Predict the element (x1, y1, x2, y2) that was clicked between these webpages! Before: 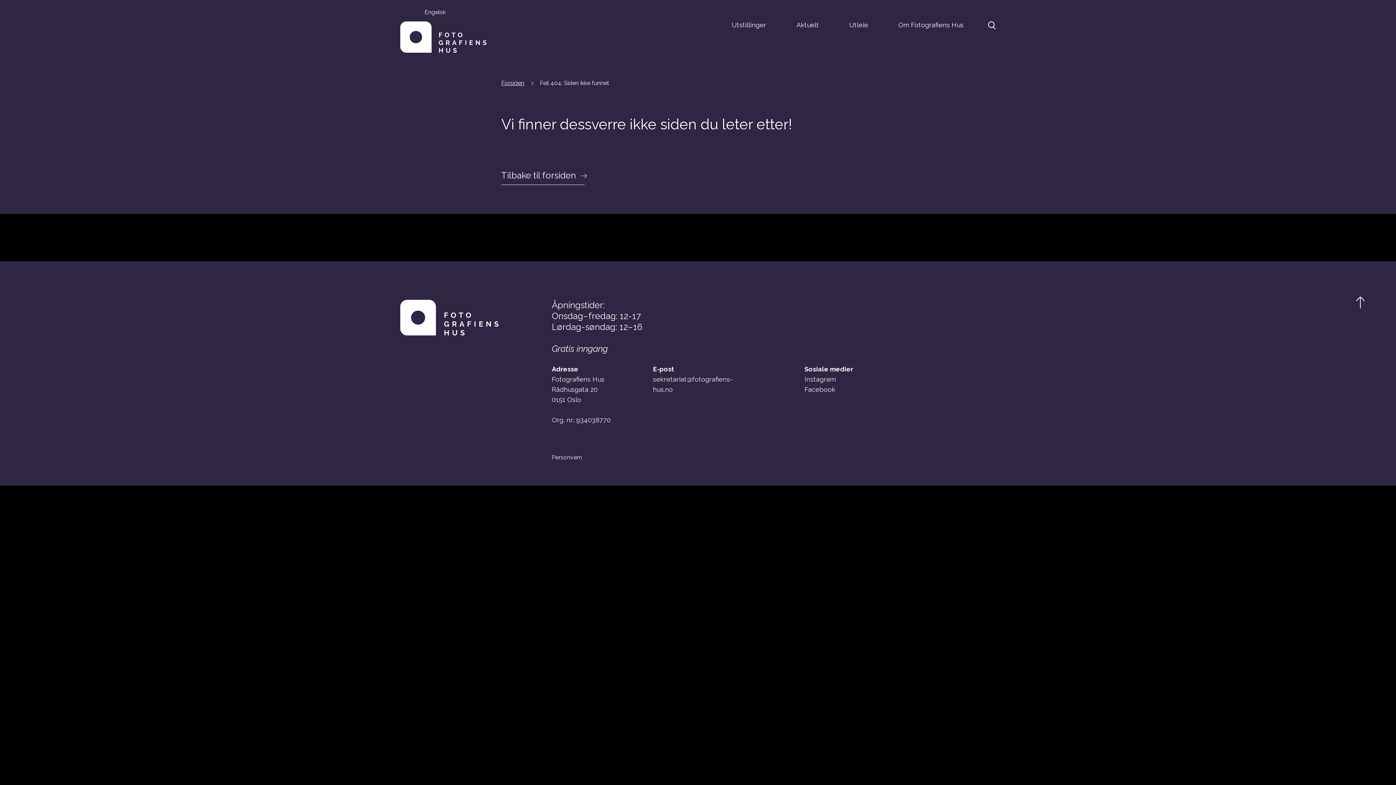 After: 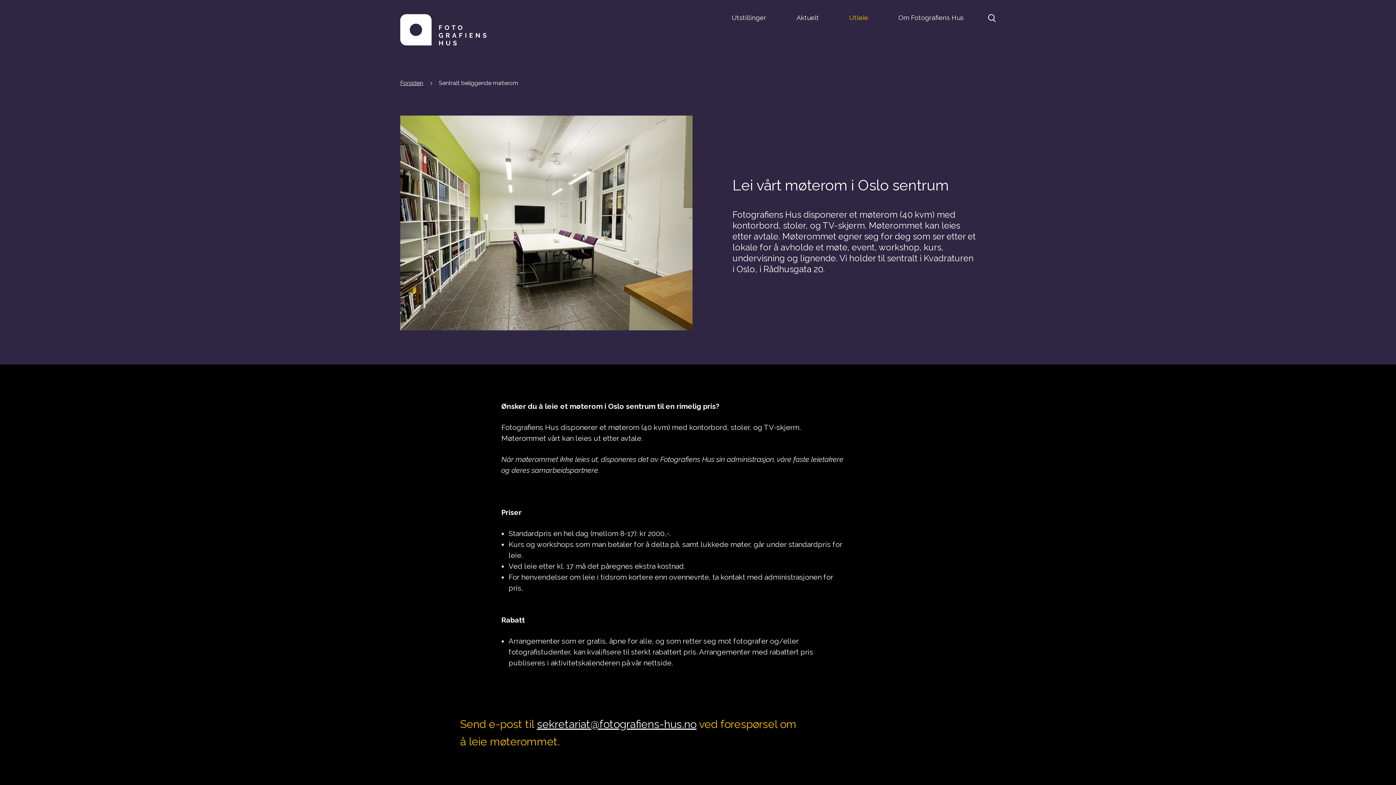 Action: label: Utleie bbox: (849, 21, 868, 28)